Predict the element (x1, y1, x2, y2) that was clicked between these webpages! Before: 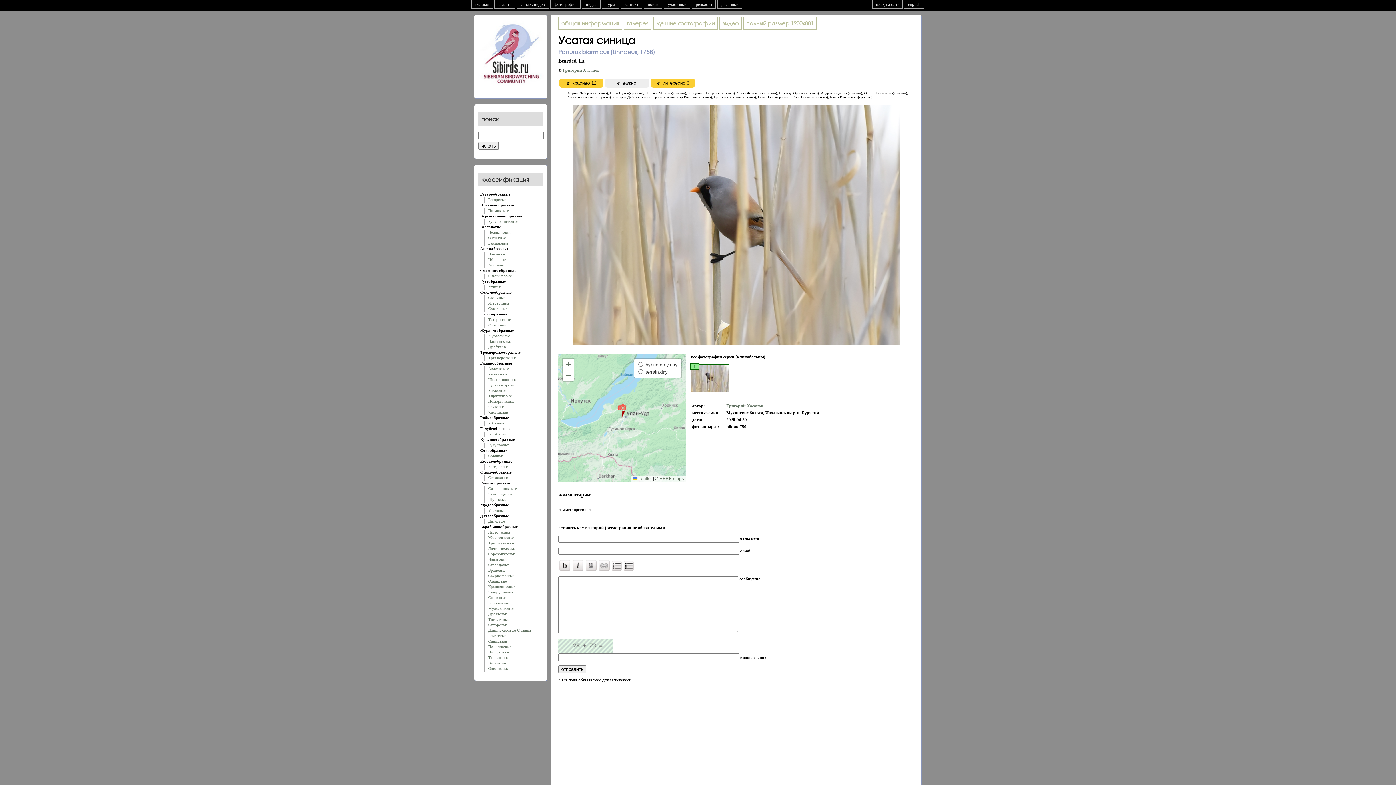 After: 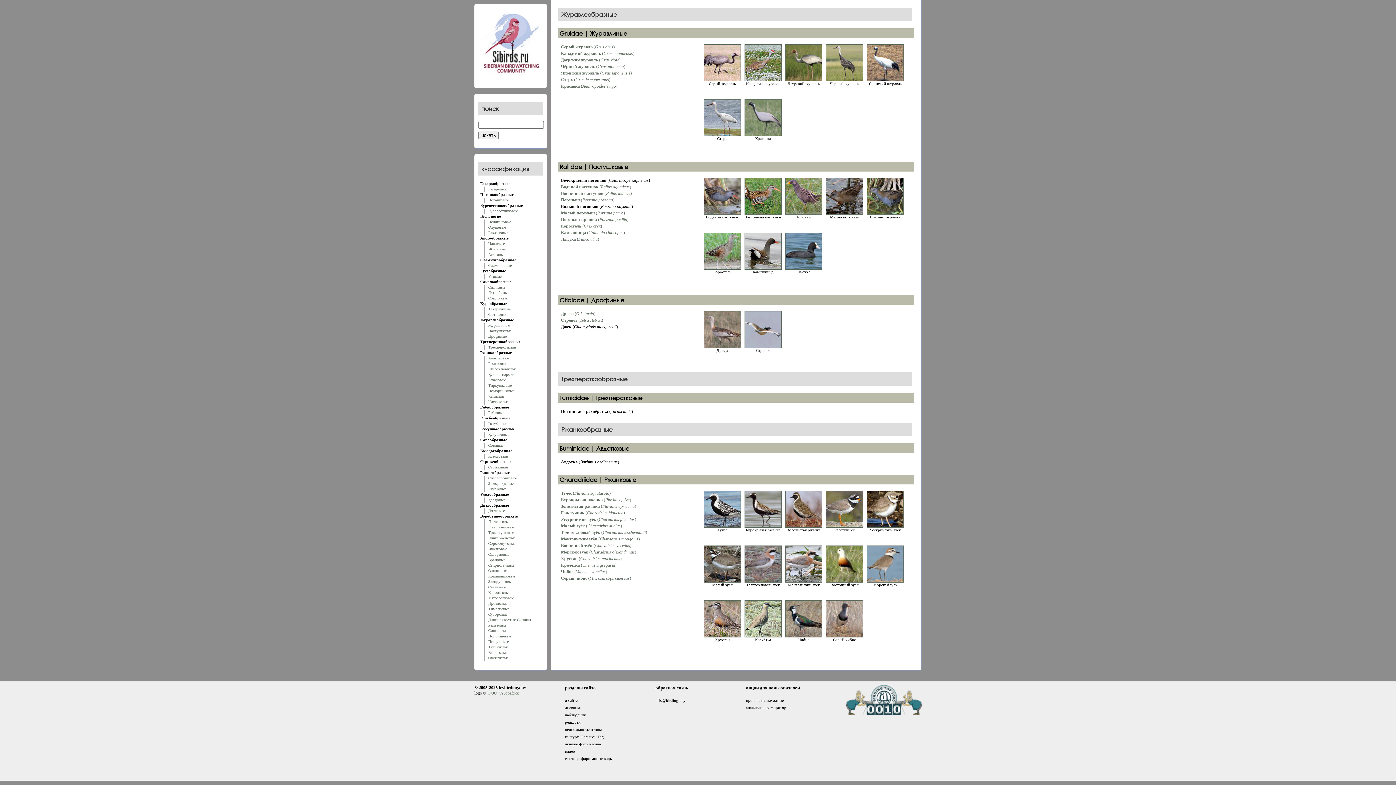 Action: bbox: (488, 366, 509, 370) label: Авдотковые